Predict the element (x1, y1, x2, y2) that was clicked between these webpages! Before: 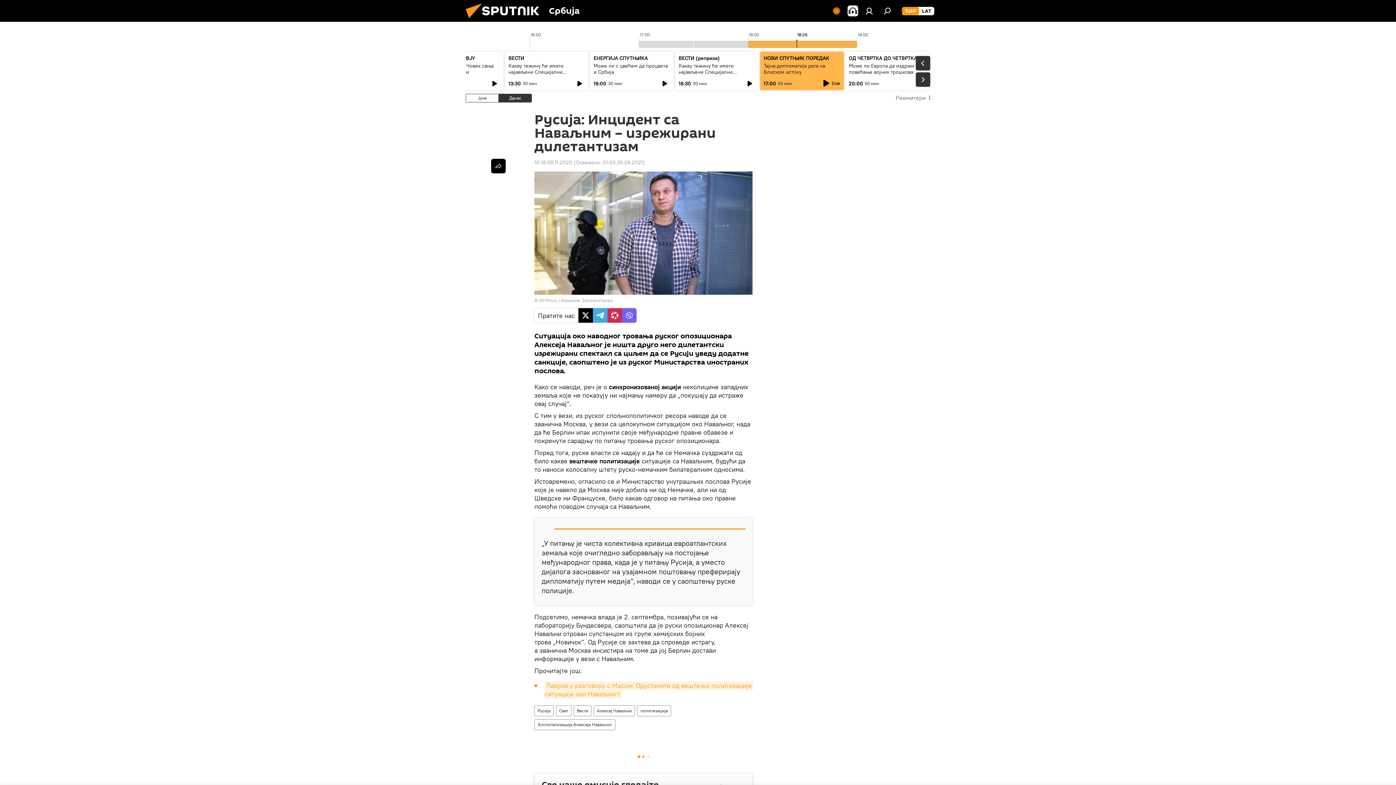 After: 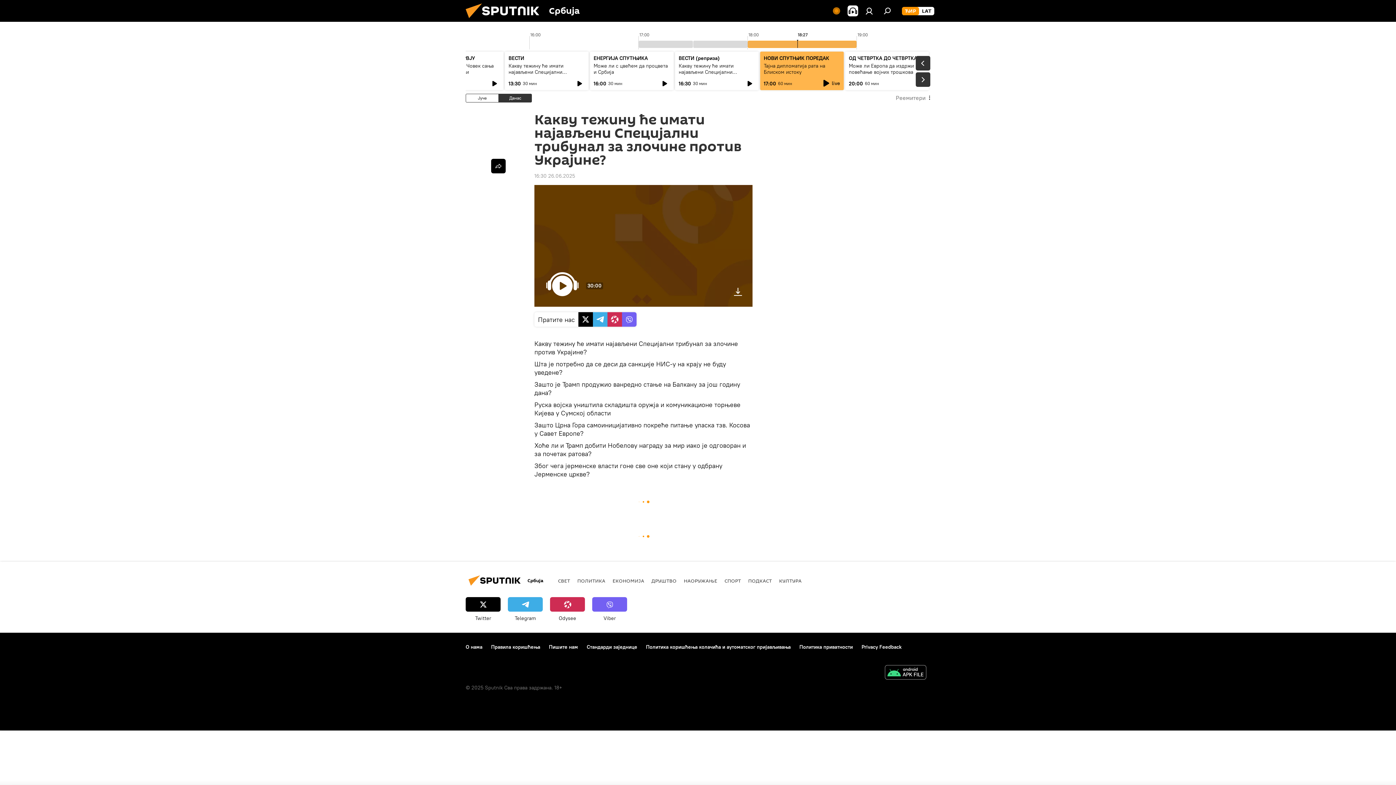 Action: bbox: (678, 62, 746, 87) label: Какву тежину ће имати најављени Специјални трибунал за злочине против Украјине?